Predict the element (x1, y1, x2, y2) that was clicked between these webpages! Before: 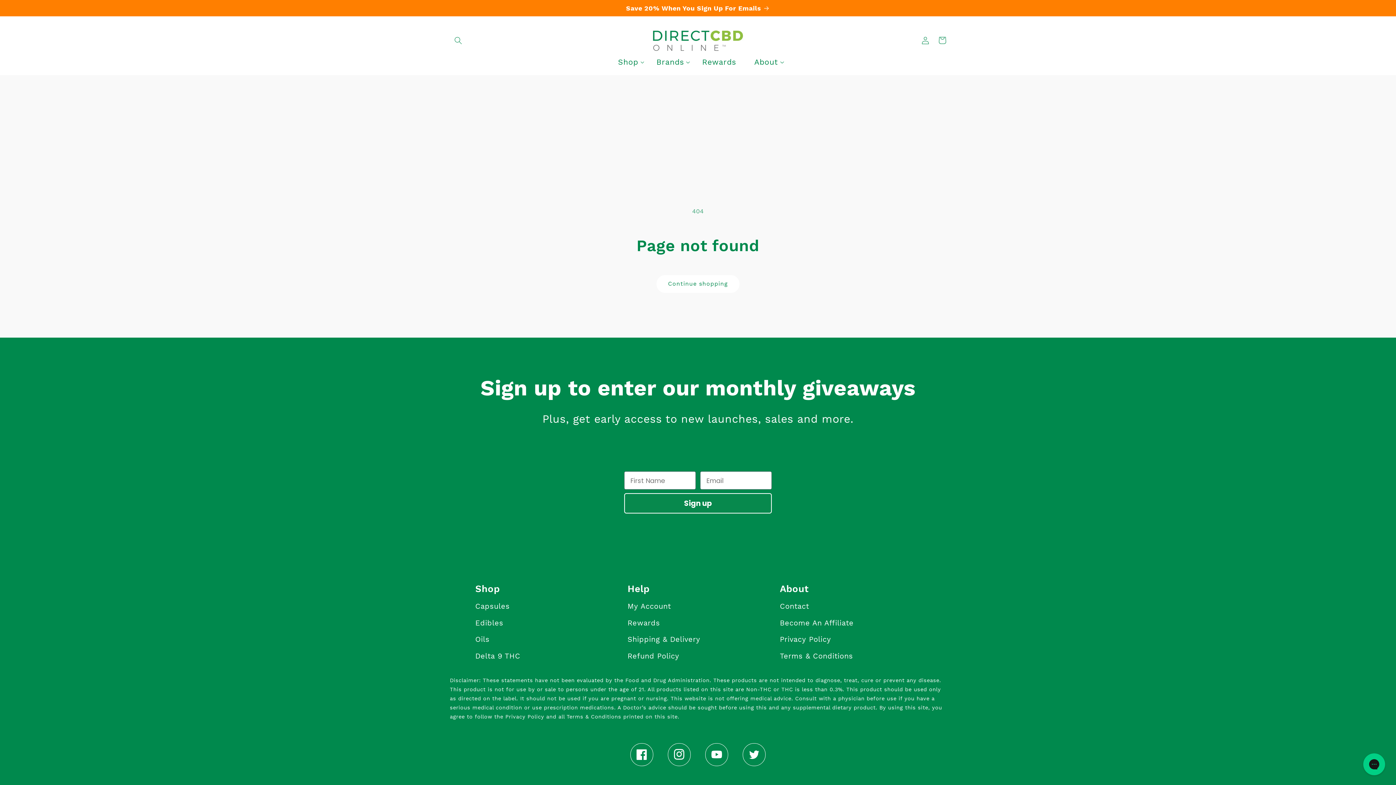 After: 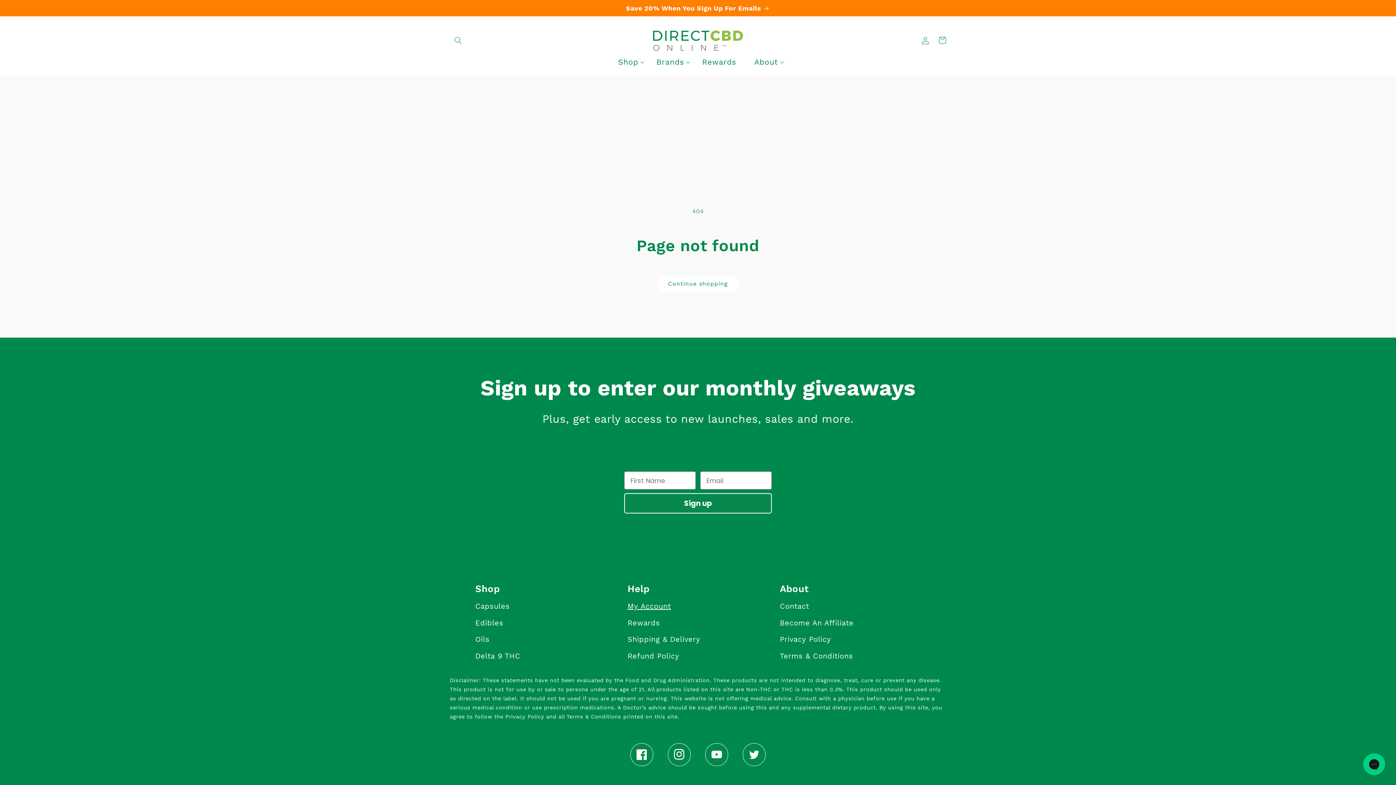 Action: bbox: (627, 600, 671, 615) label: My Account